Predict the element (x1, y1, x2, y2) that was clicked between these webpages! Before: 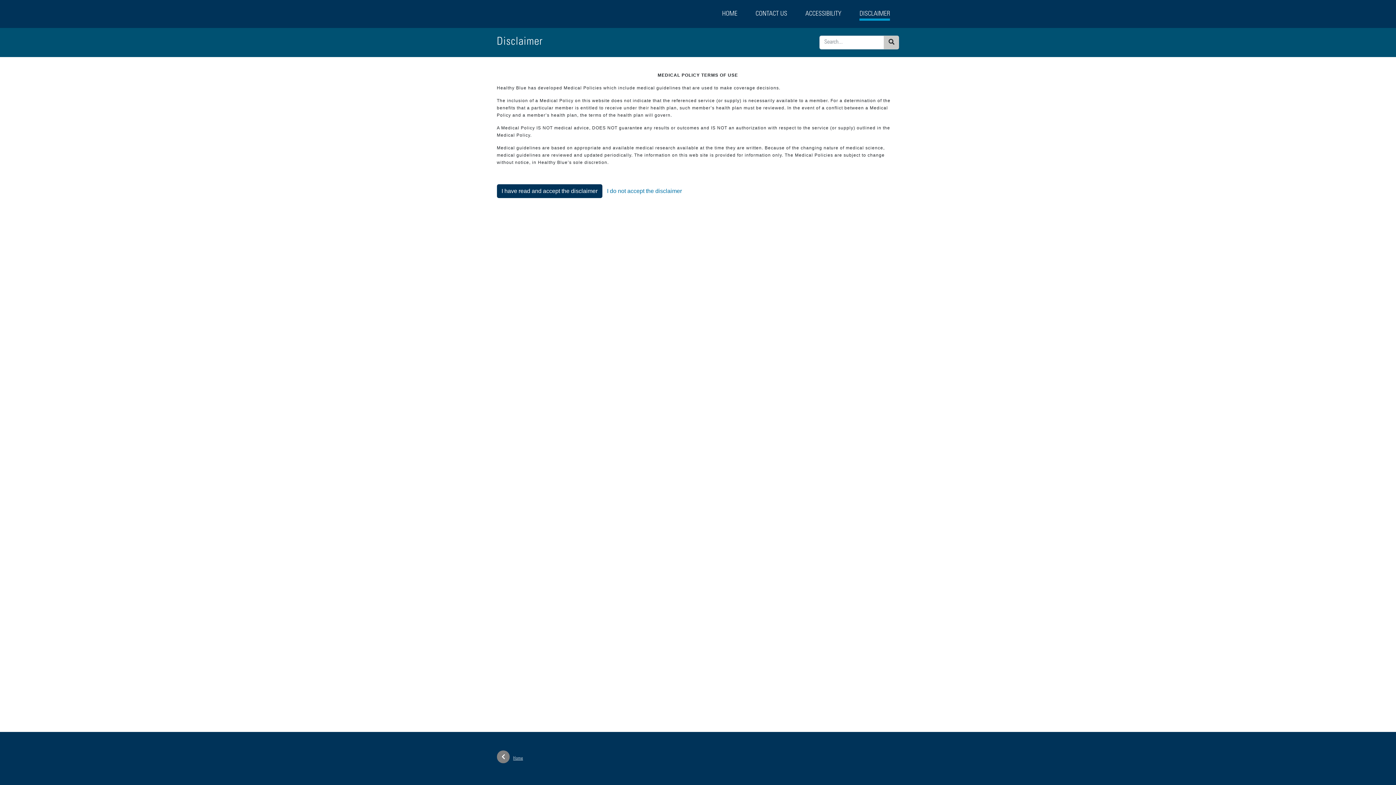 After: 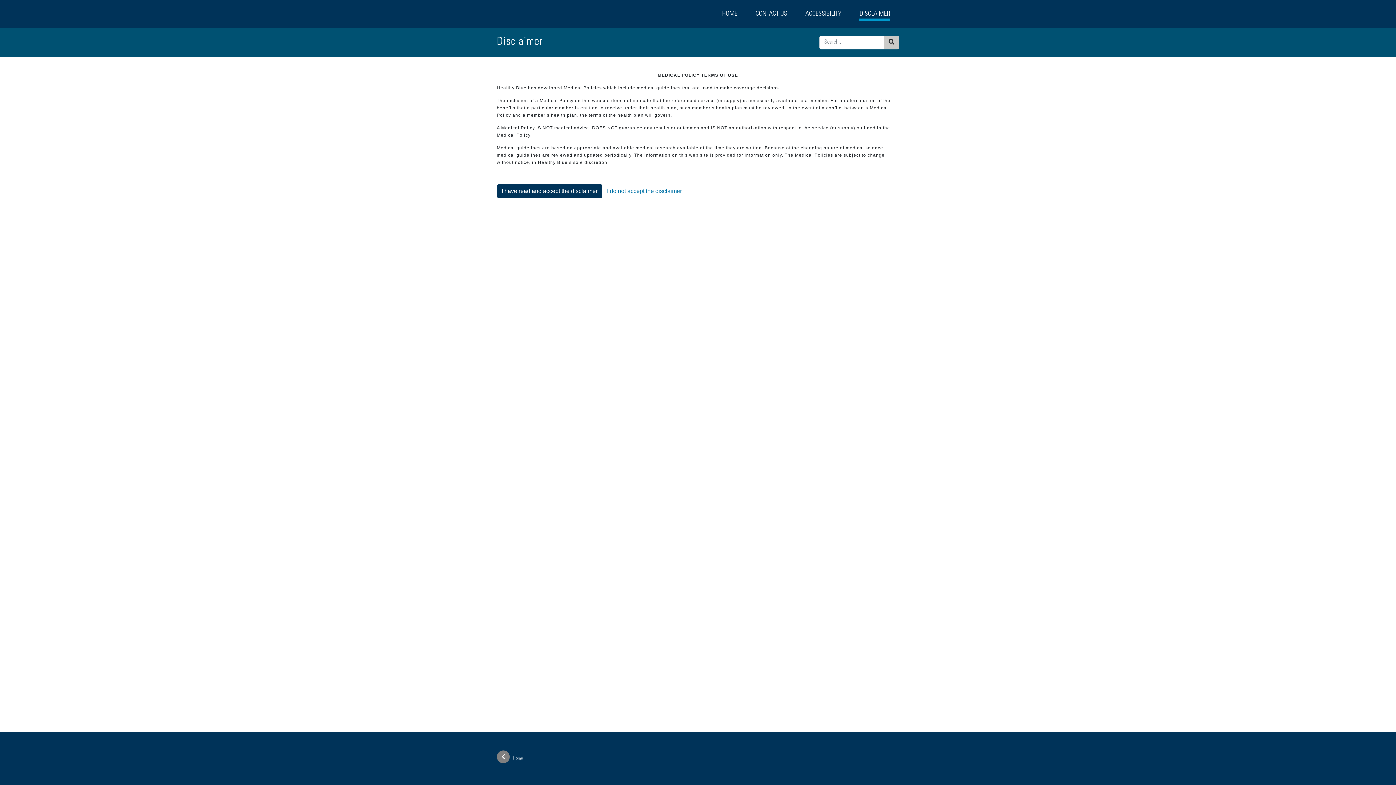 Action: label: HOME bbox: (713, 5, 746, 28)